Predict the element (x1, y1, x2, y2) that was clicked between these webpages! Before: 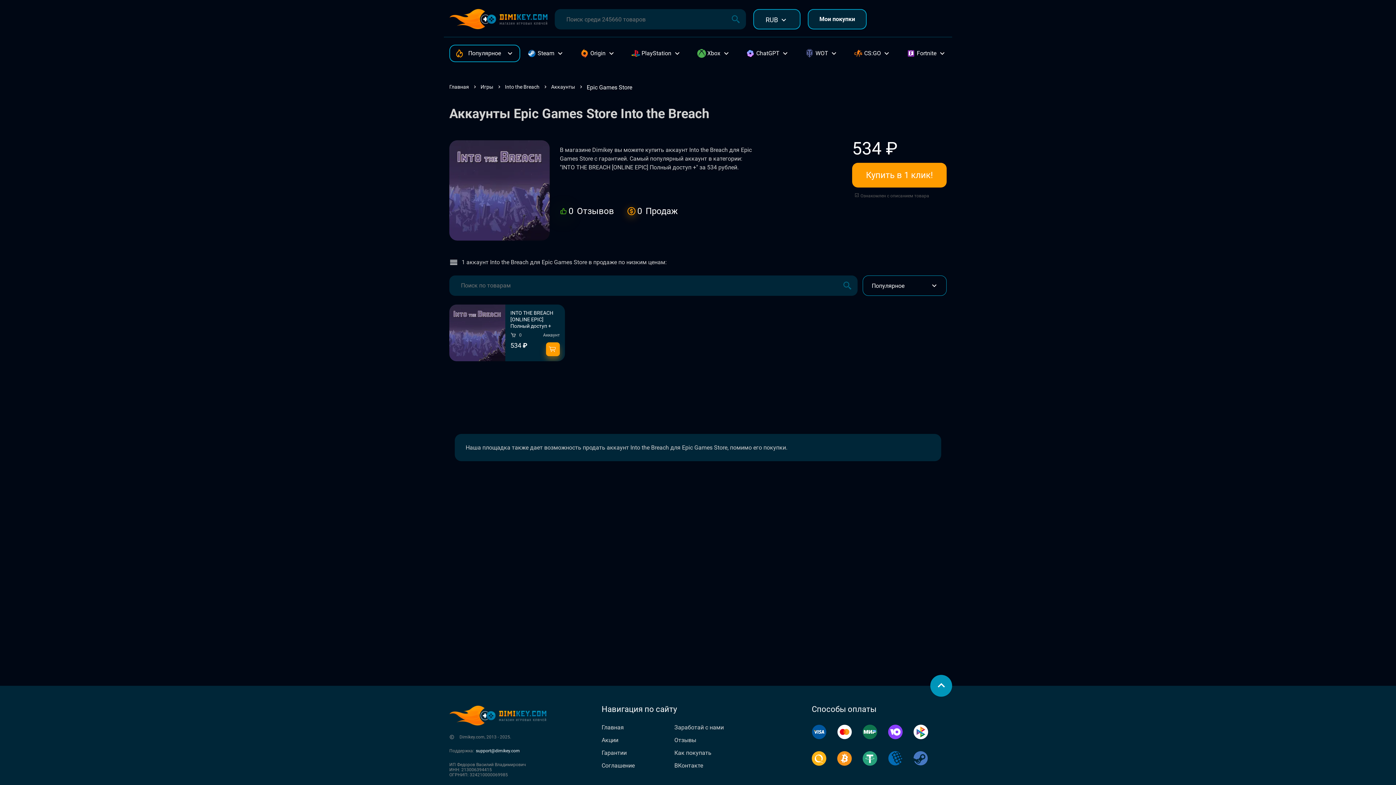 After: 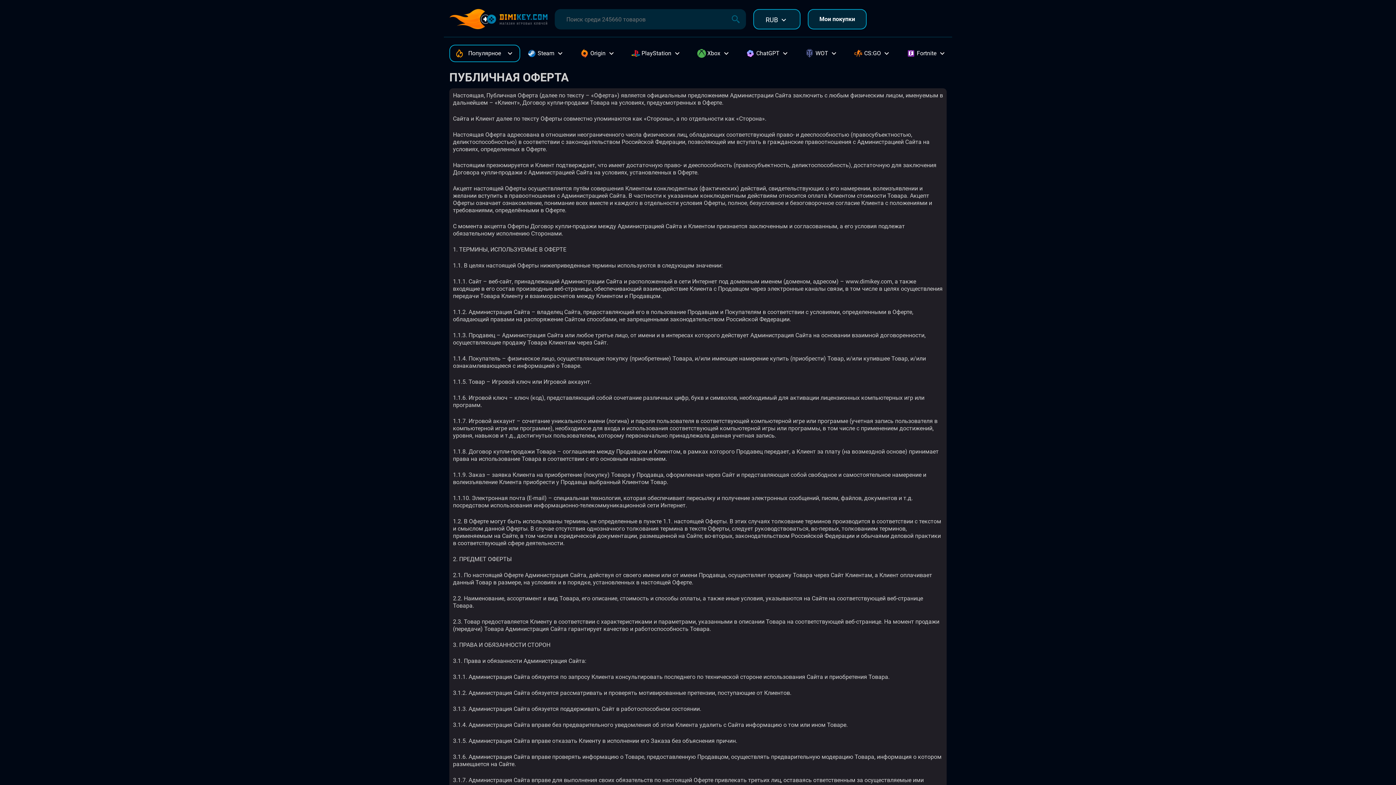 Action: label: Соглашение bbox: (601, 762, 634, 769)